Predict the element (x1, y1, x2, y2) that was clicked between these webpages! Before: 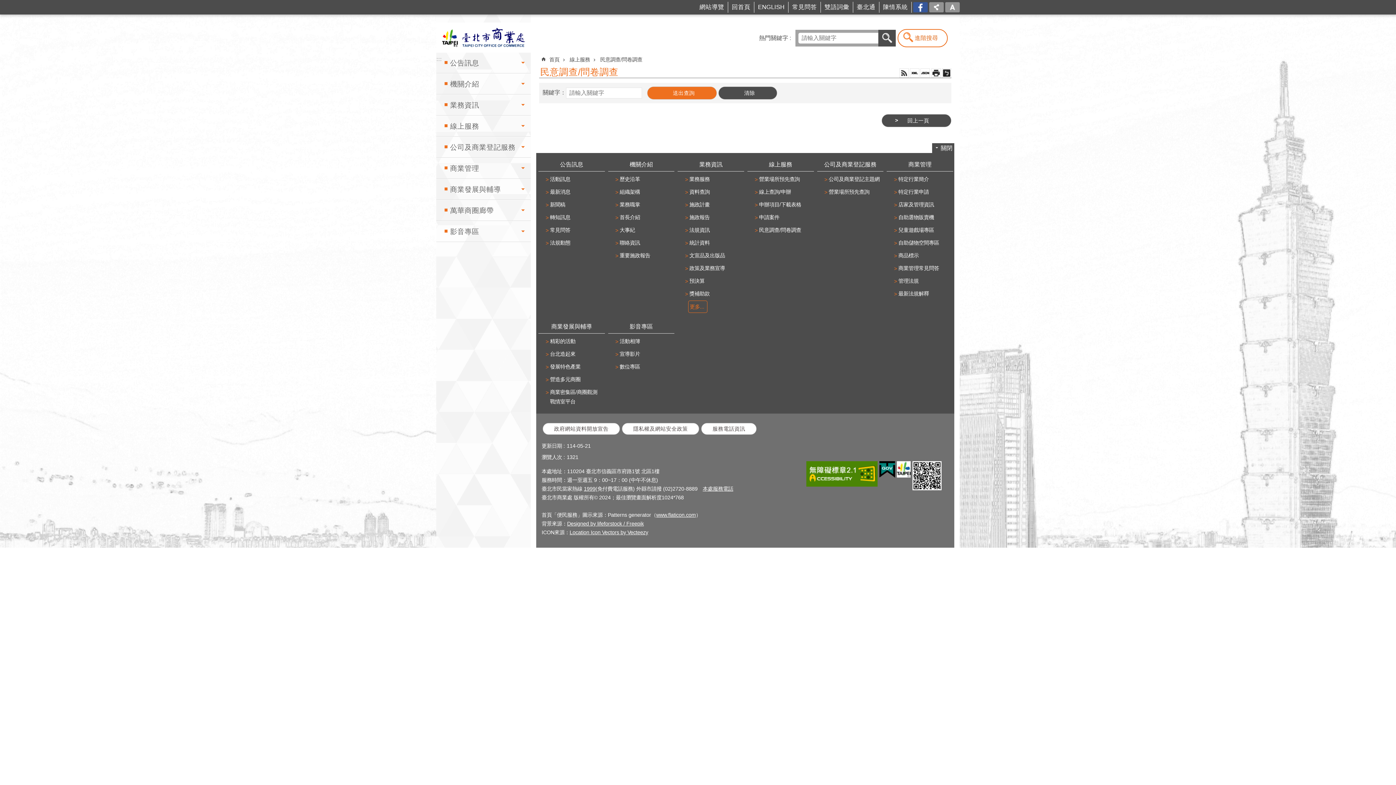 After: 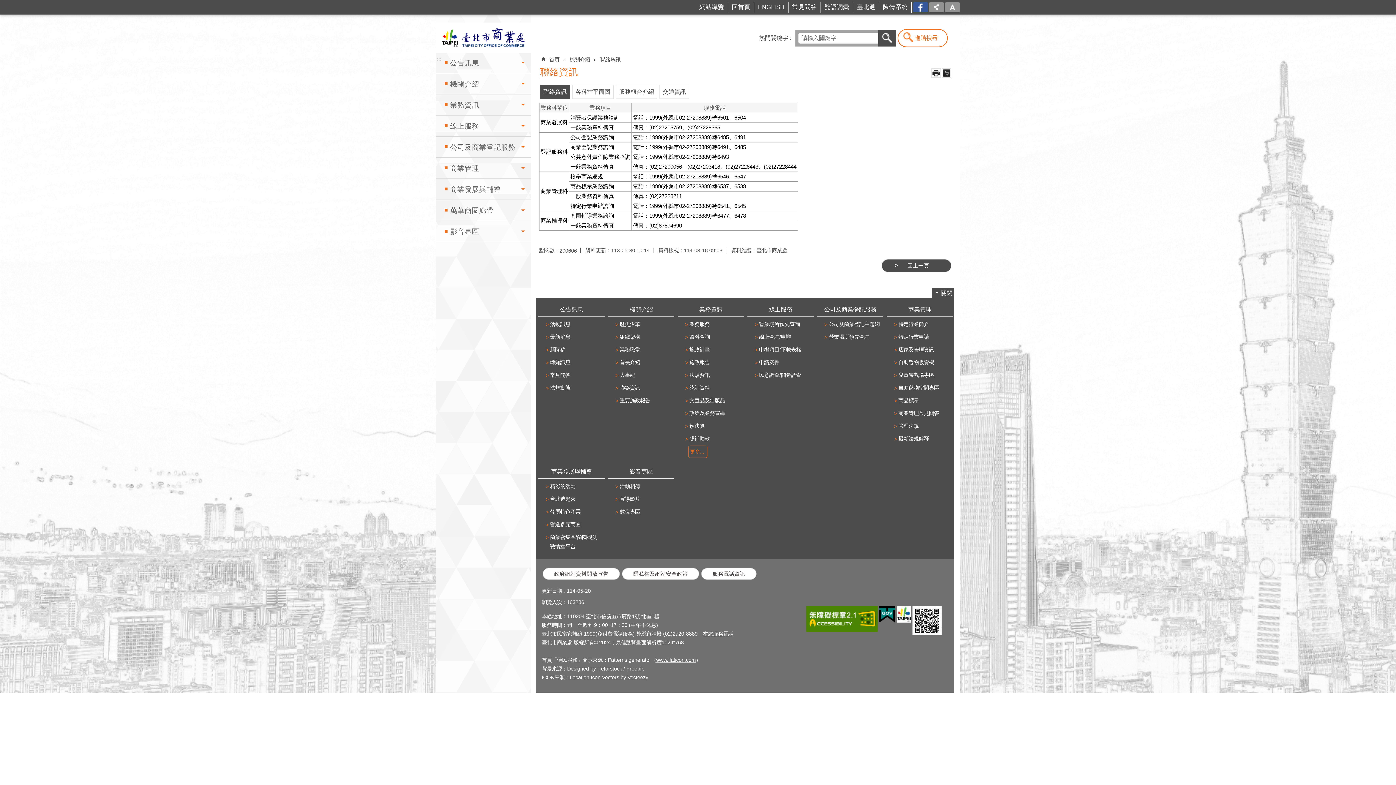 Action: label: 服務電話資訊 bbox: (701, 423, 756, 434)